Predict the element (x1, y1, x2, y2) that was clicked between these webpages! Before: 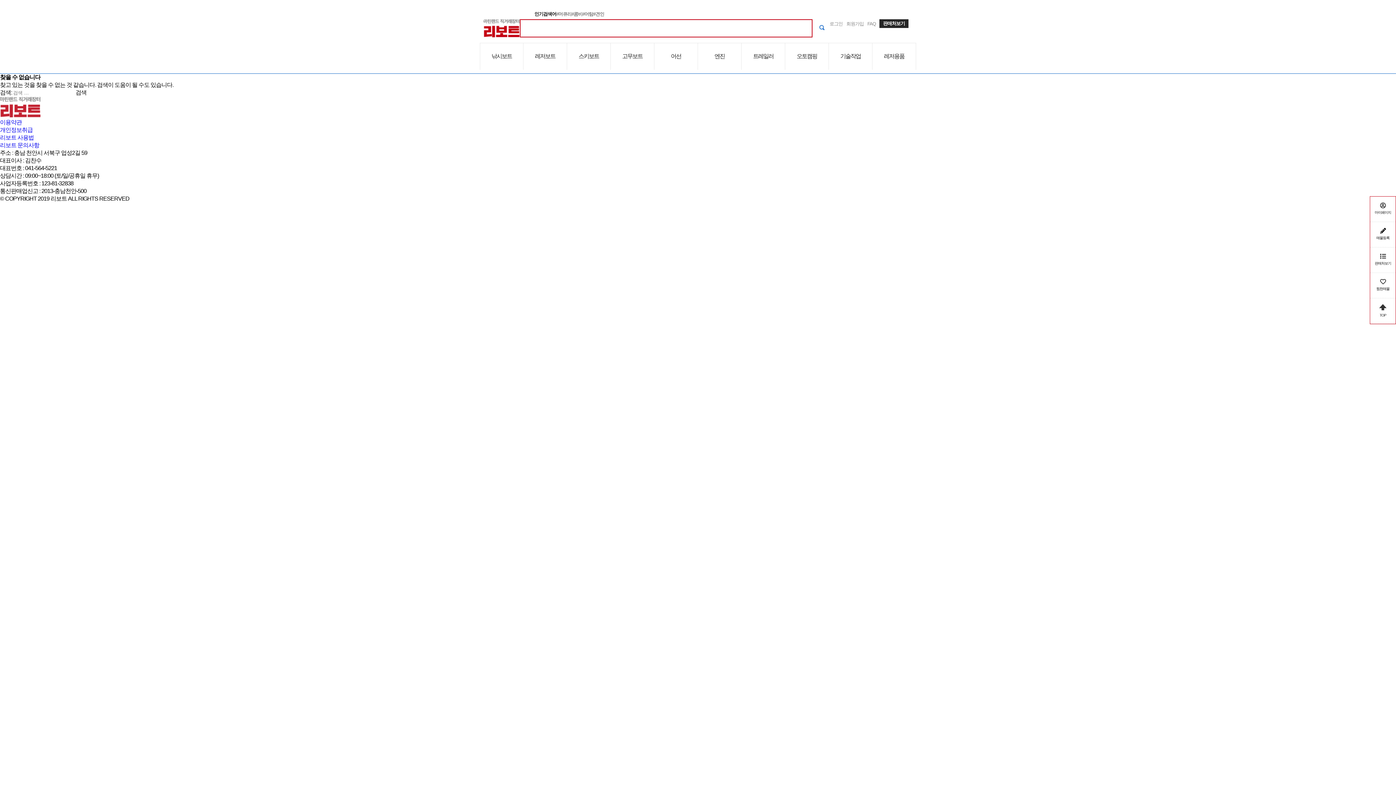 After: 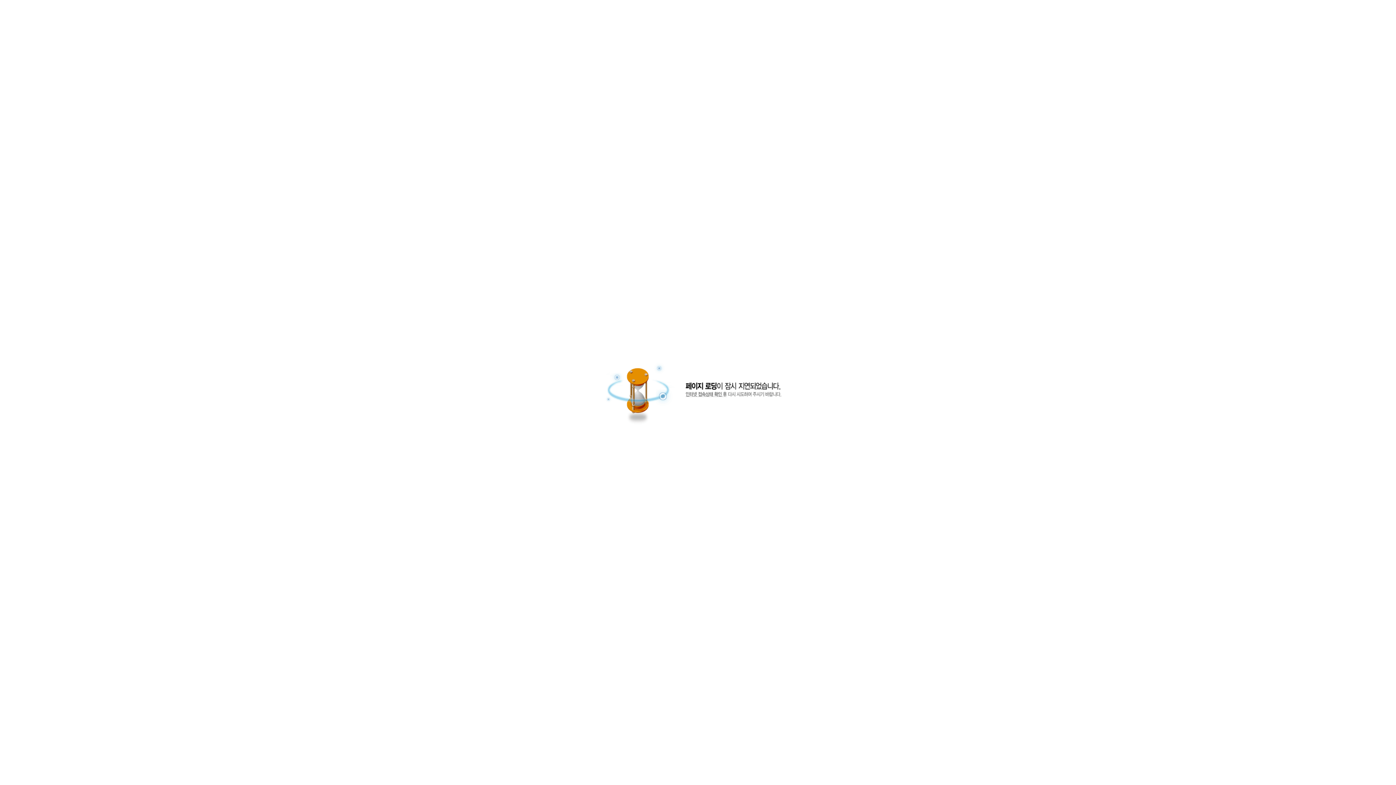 Action: bbox: (1370, 196, 1396, 222) label: 
마이페이지